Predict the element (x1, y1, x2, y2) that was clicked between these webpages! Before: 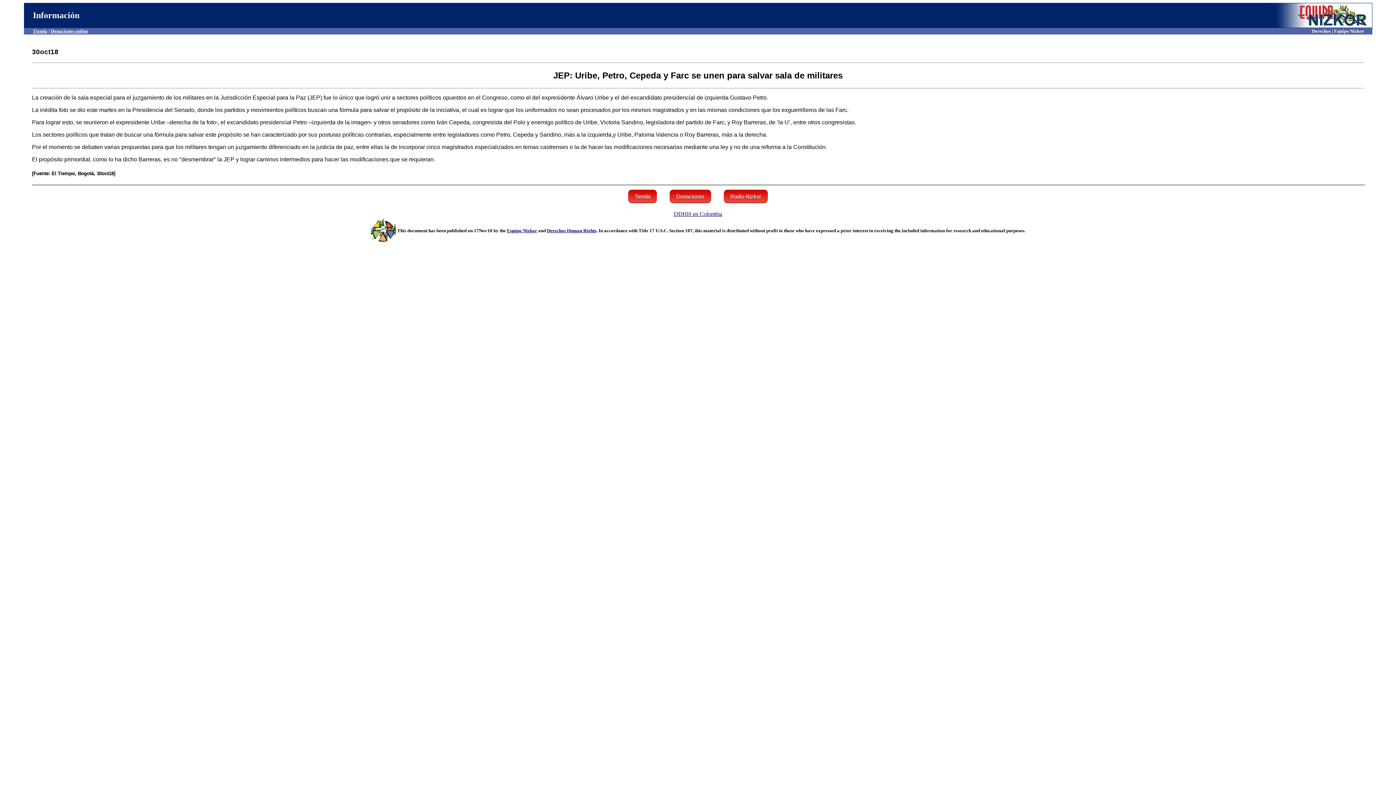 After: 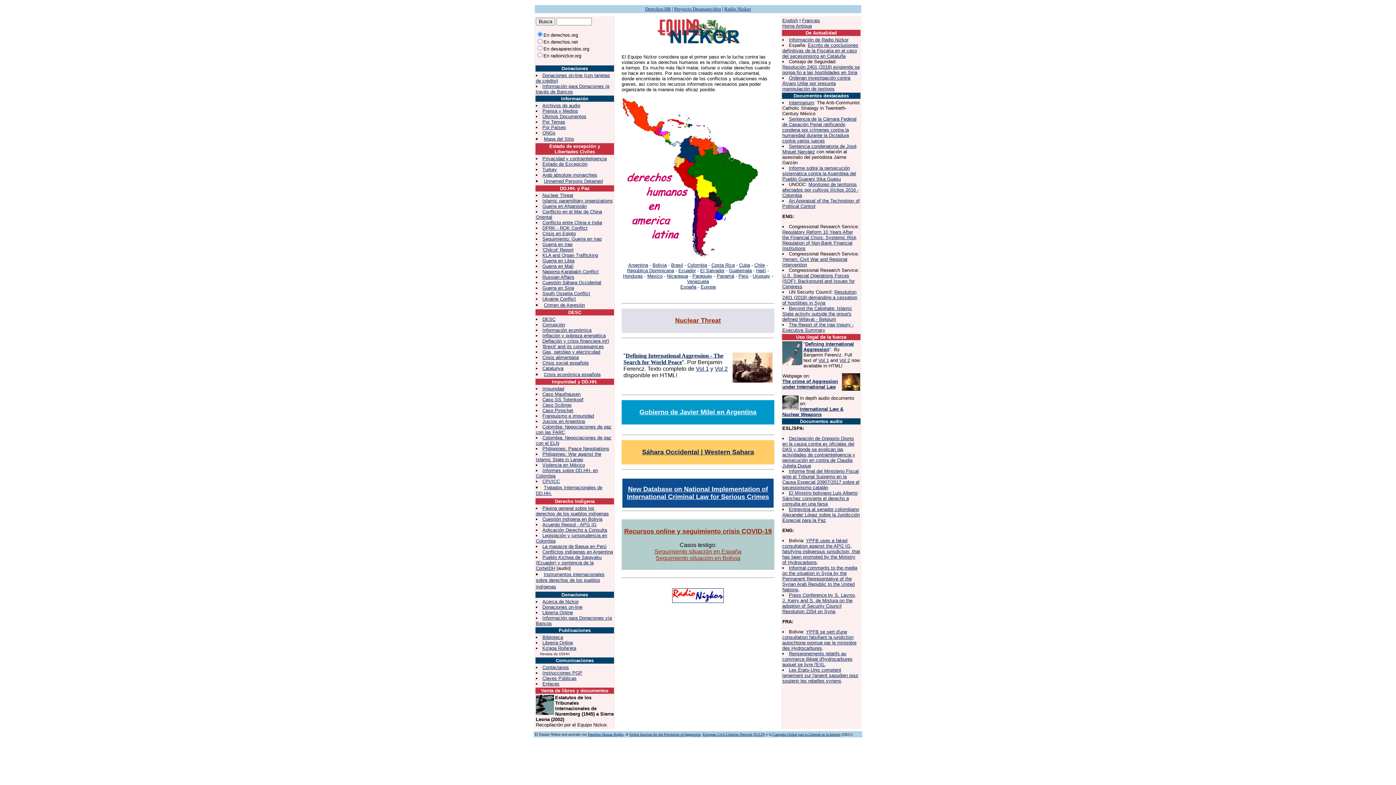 Action: bbox: (507, 227, 537, 233) label: Equipo Nizkor